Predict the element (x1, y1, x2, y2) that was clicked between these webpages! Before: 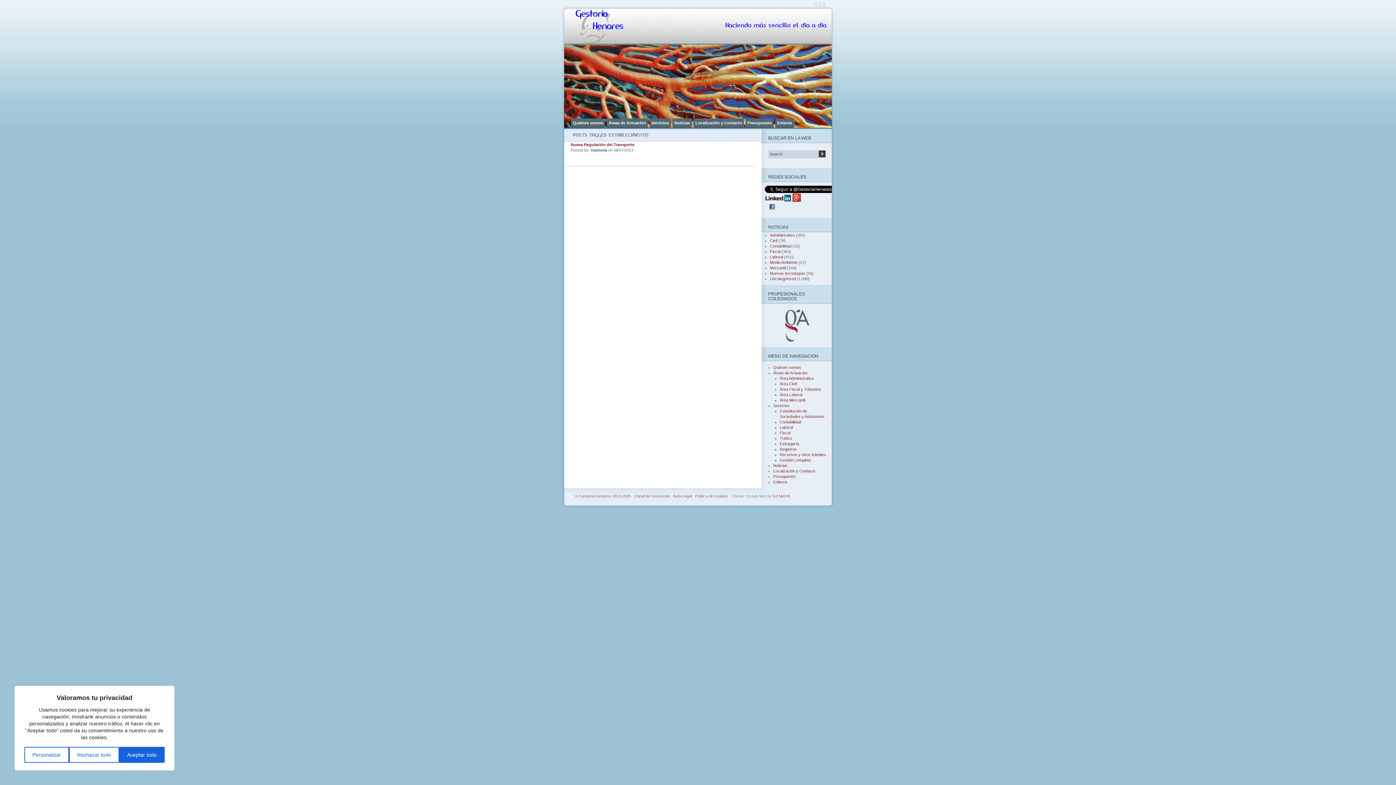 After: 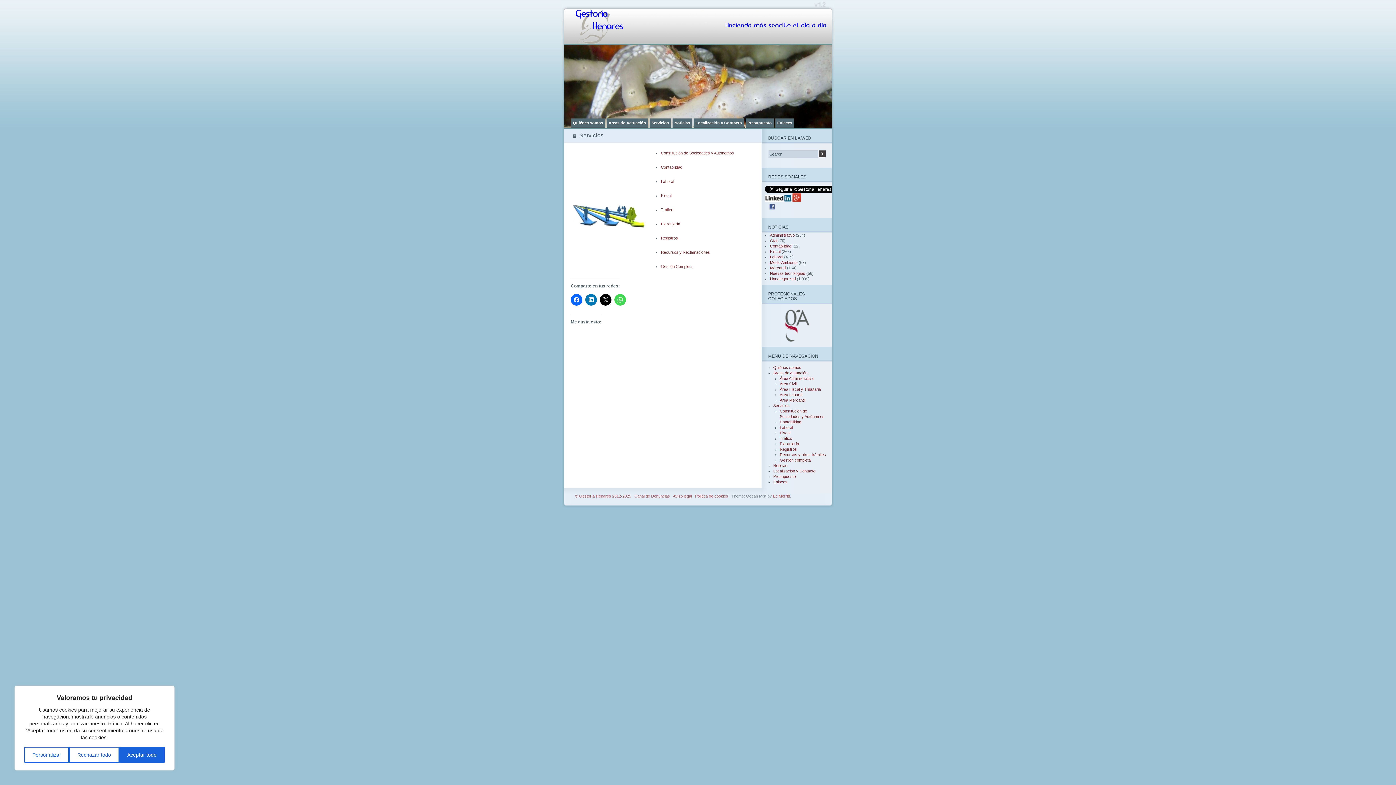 Action: bbox: (773, 403, 789, 408) label: Servicios